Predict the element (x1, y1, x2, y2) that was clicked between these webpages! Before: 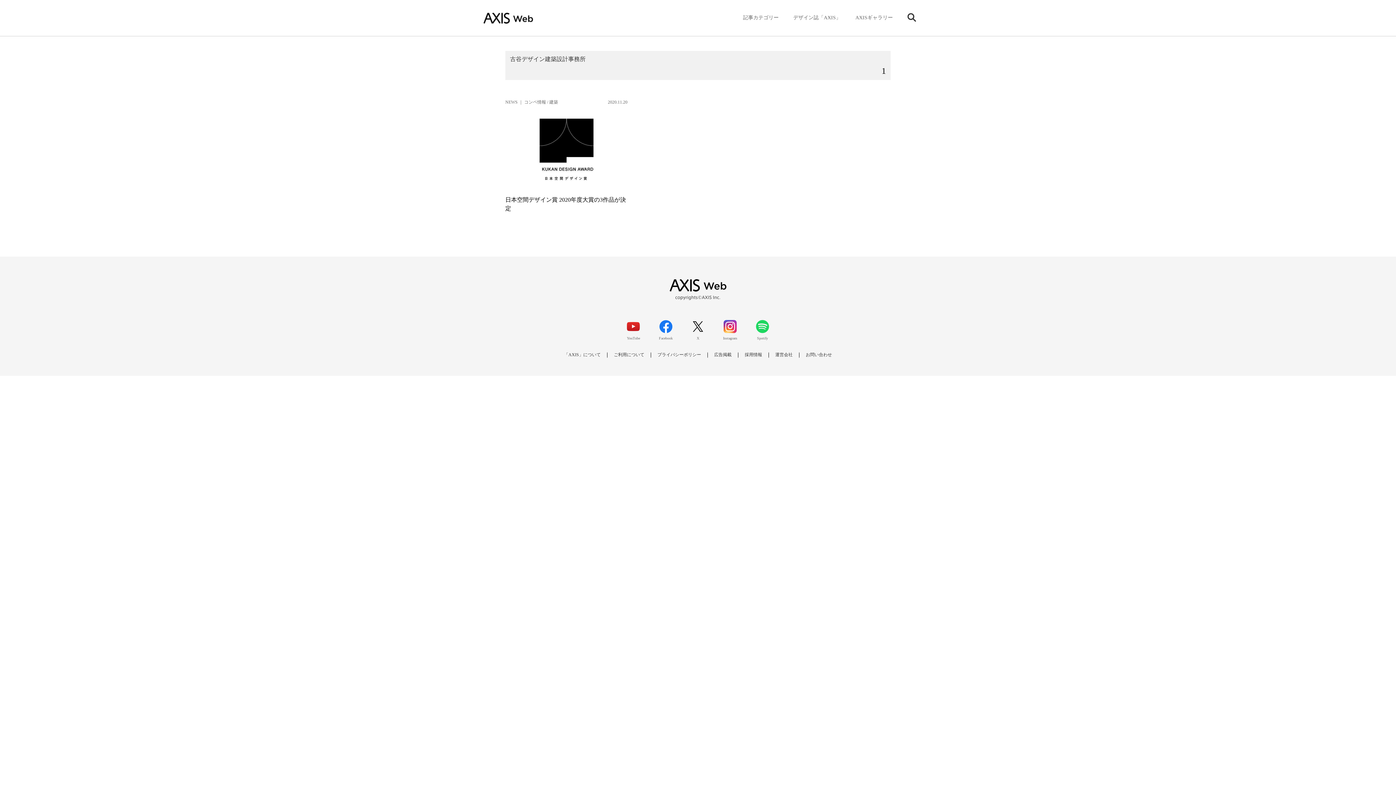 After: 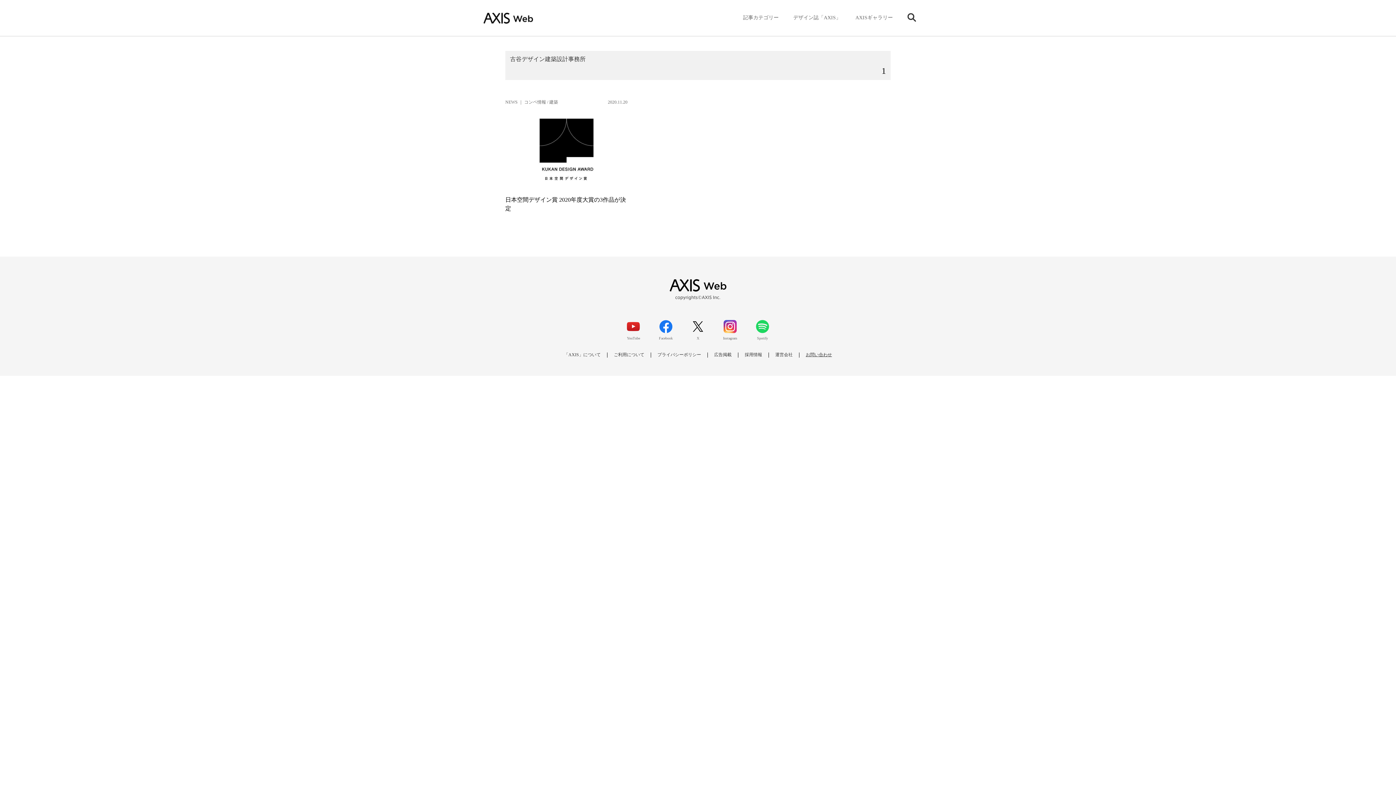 Action: bbox: (806, 352, 832, 357) label: お問い合わせ